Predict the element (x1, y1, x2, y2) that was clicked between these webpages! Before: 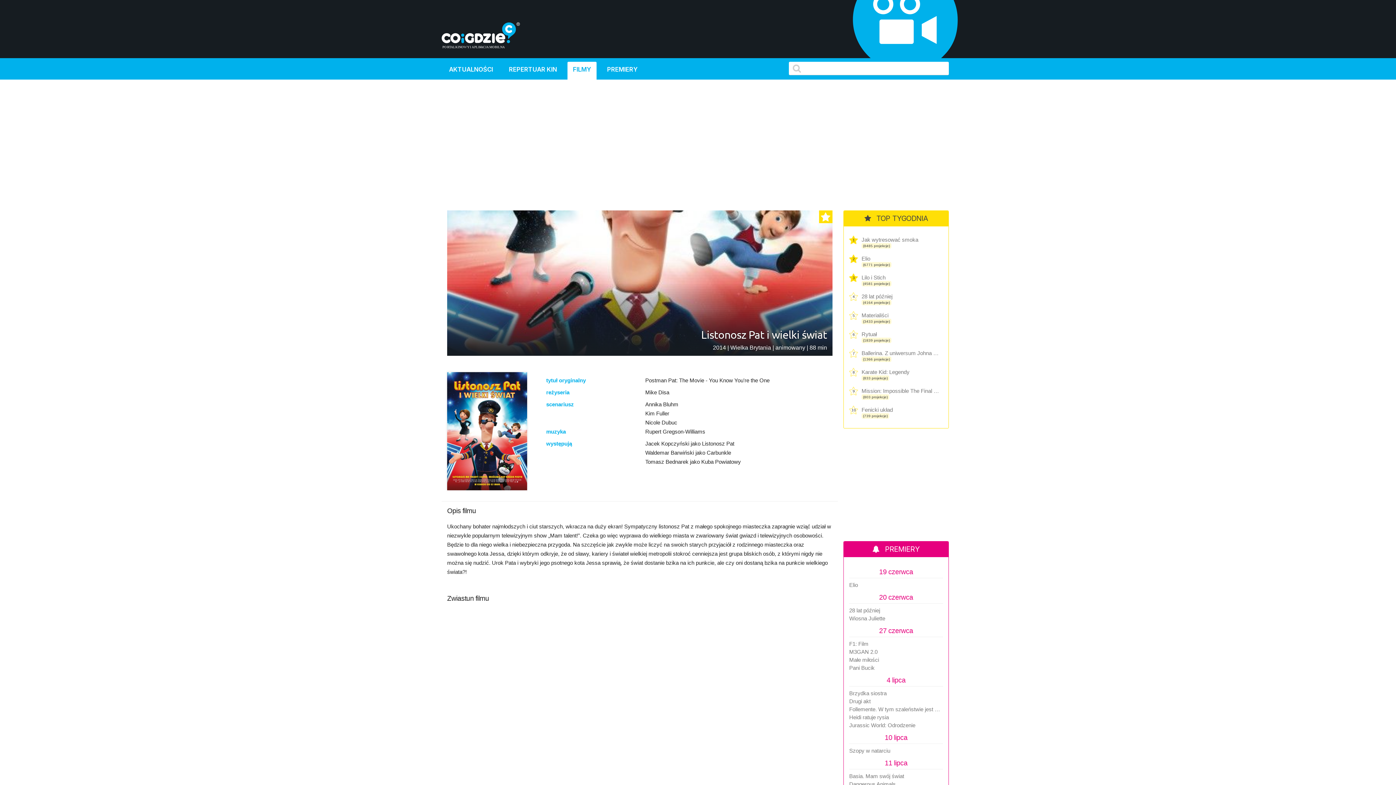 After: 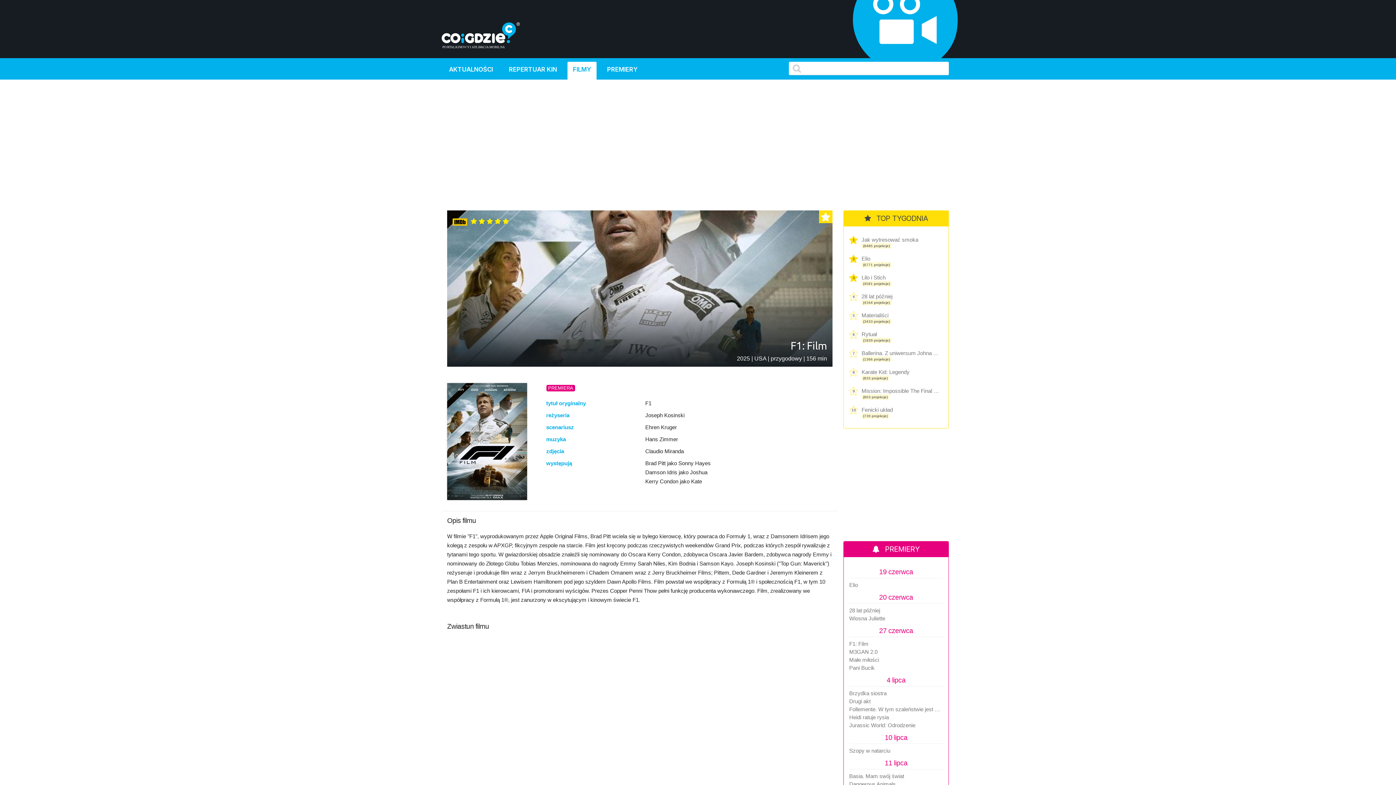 Action: label: F1: Film bbox: (849, 640, 943, 647)